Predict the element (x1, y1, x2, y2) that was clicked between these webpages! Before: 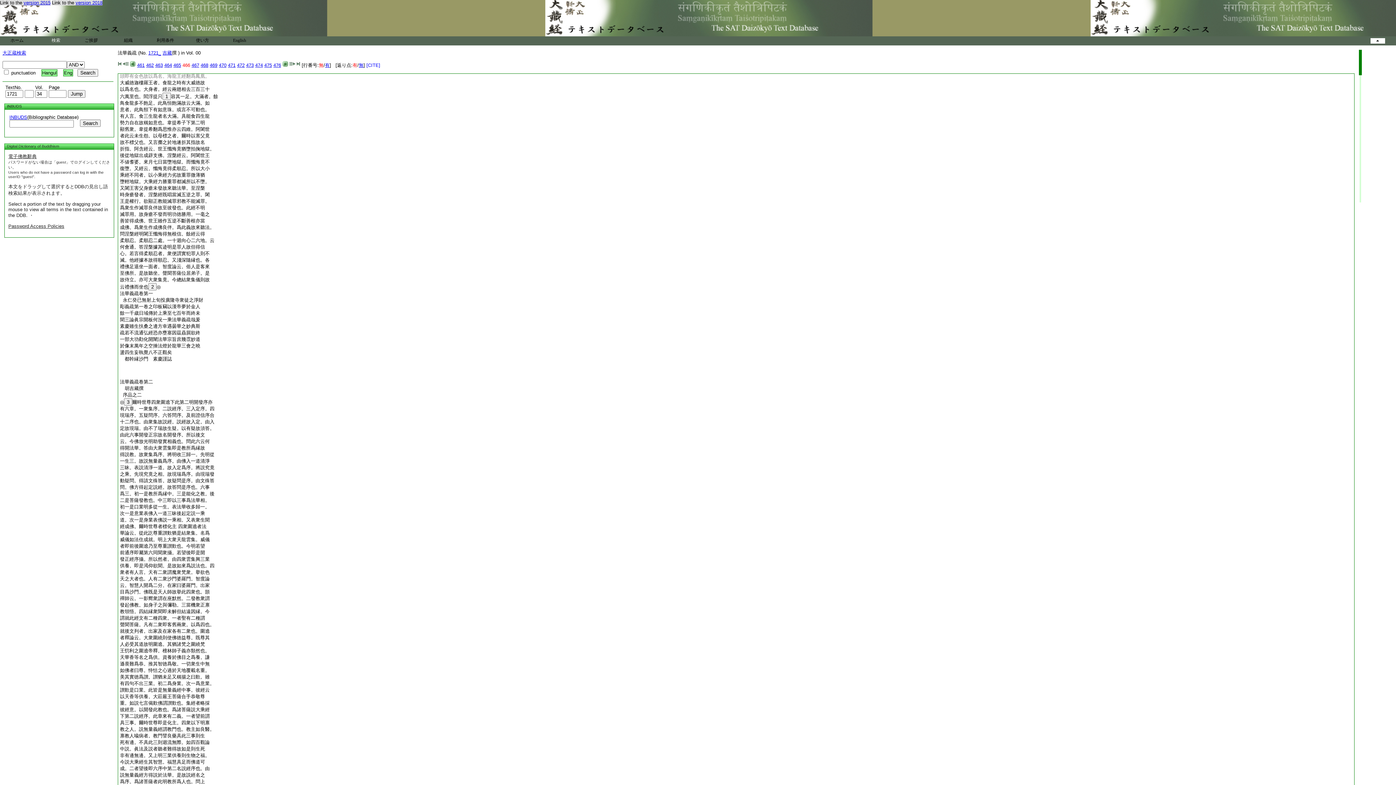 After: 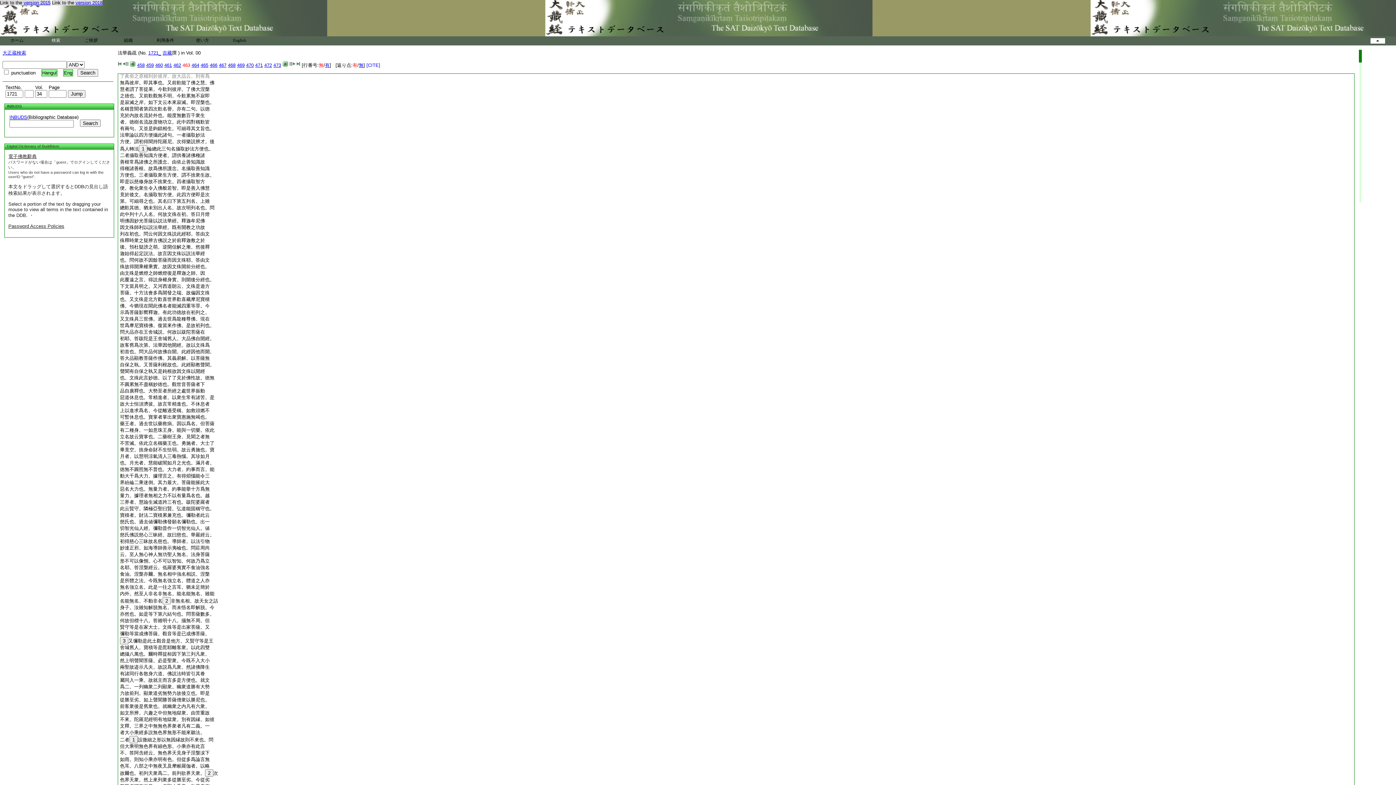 Action: label: 463 bbox: (155, 62, 162, 68)